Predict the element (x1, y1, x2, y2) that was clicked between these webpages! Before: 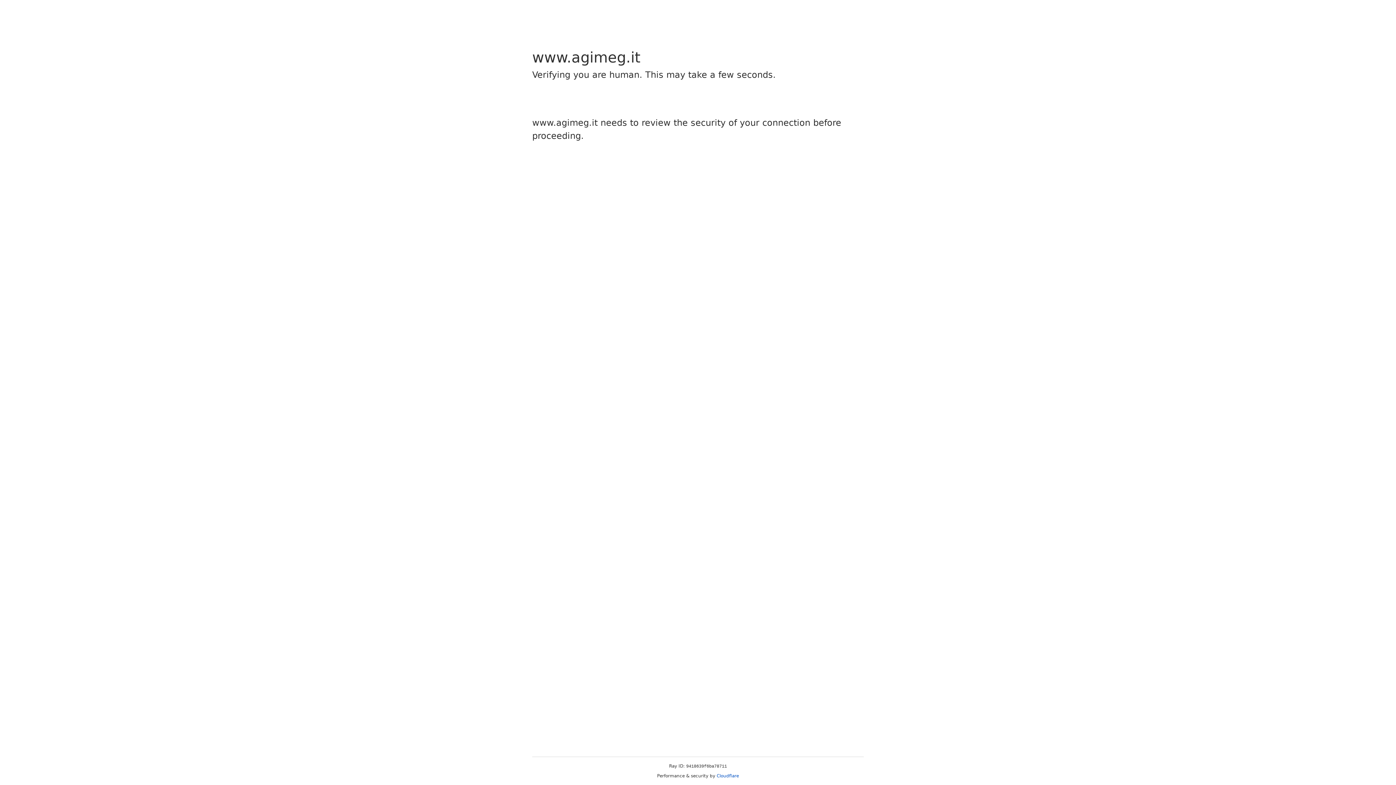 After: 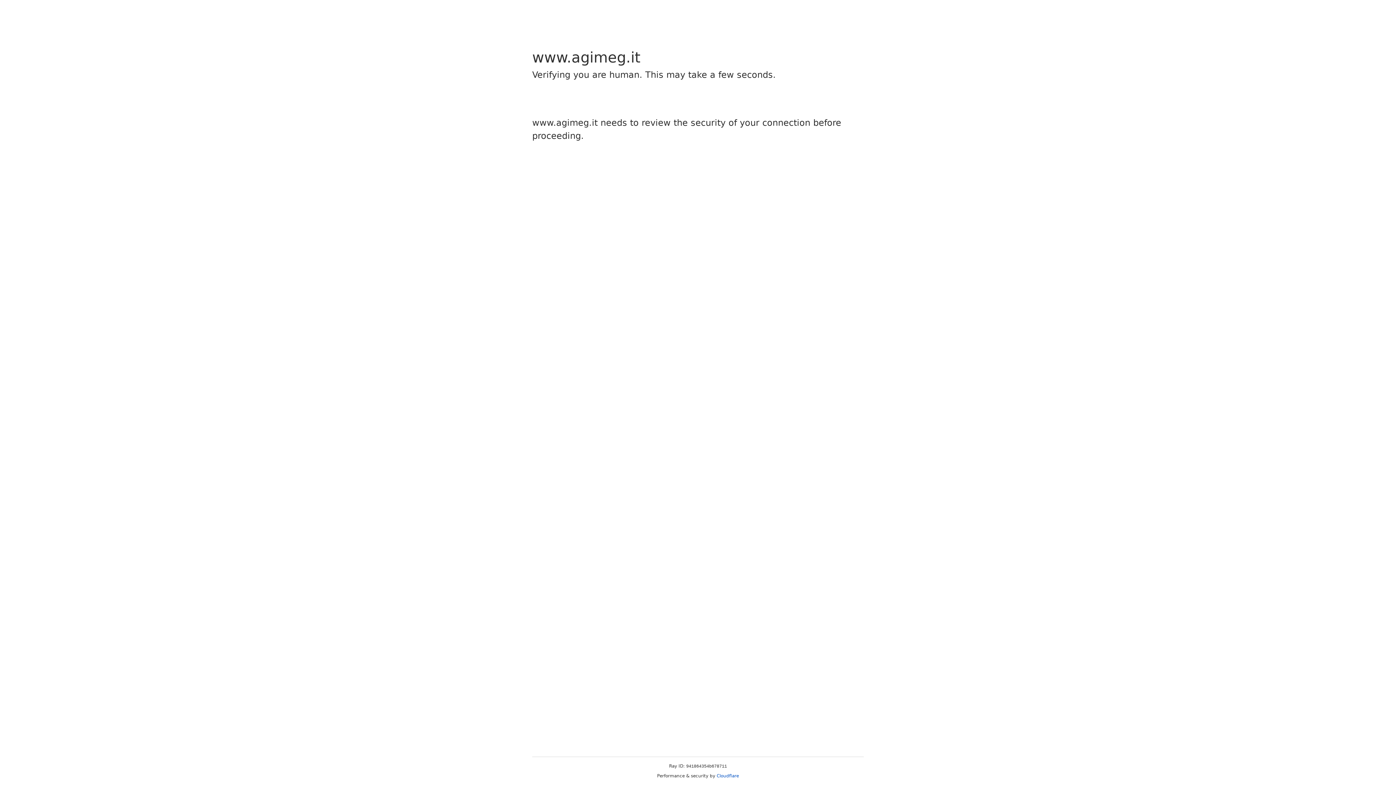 Action: bbox: (716, 773, 739, 778) label: Cloudflare